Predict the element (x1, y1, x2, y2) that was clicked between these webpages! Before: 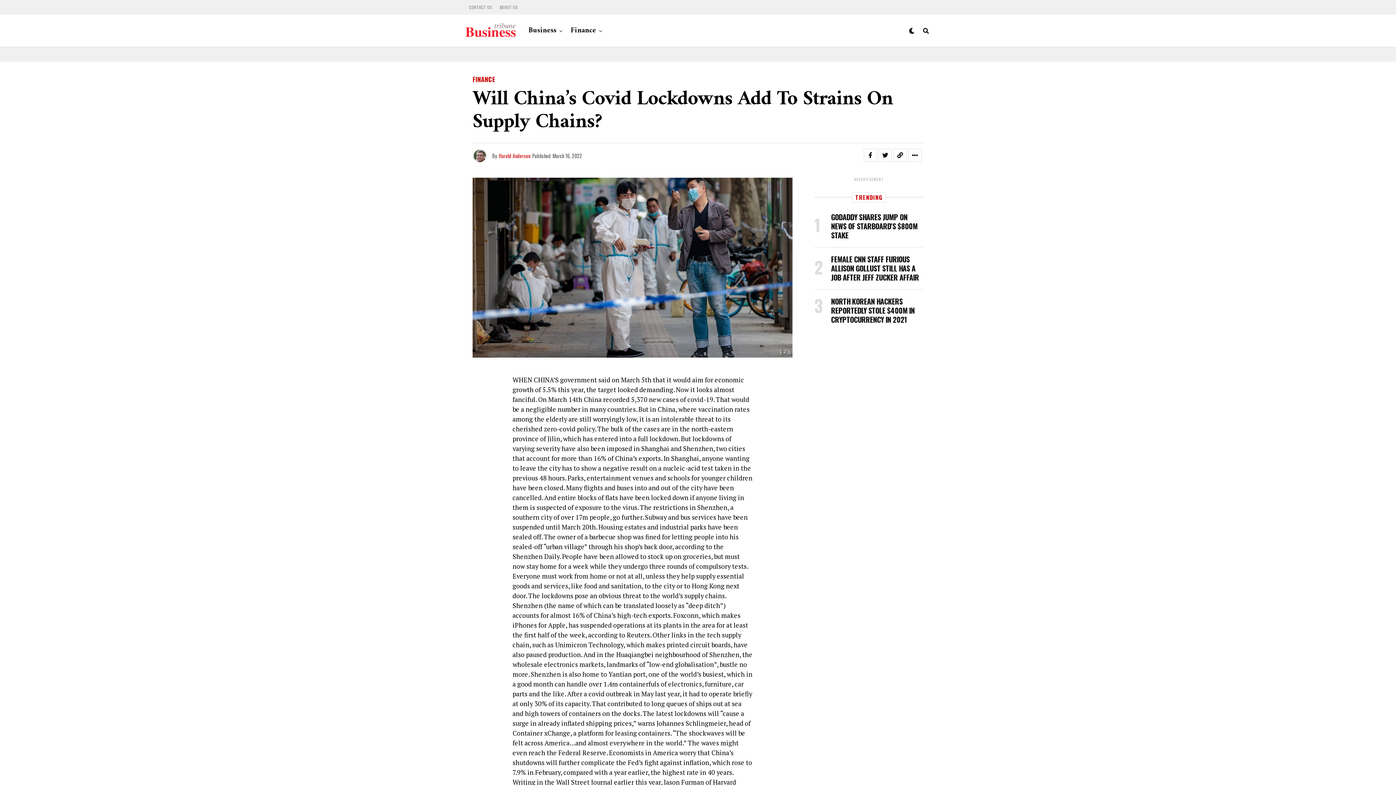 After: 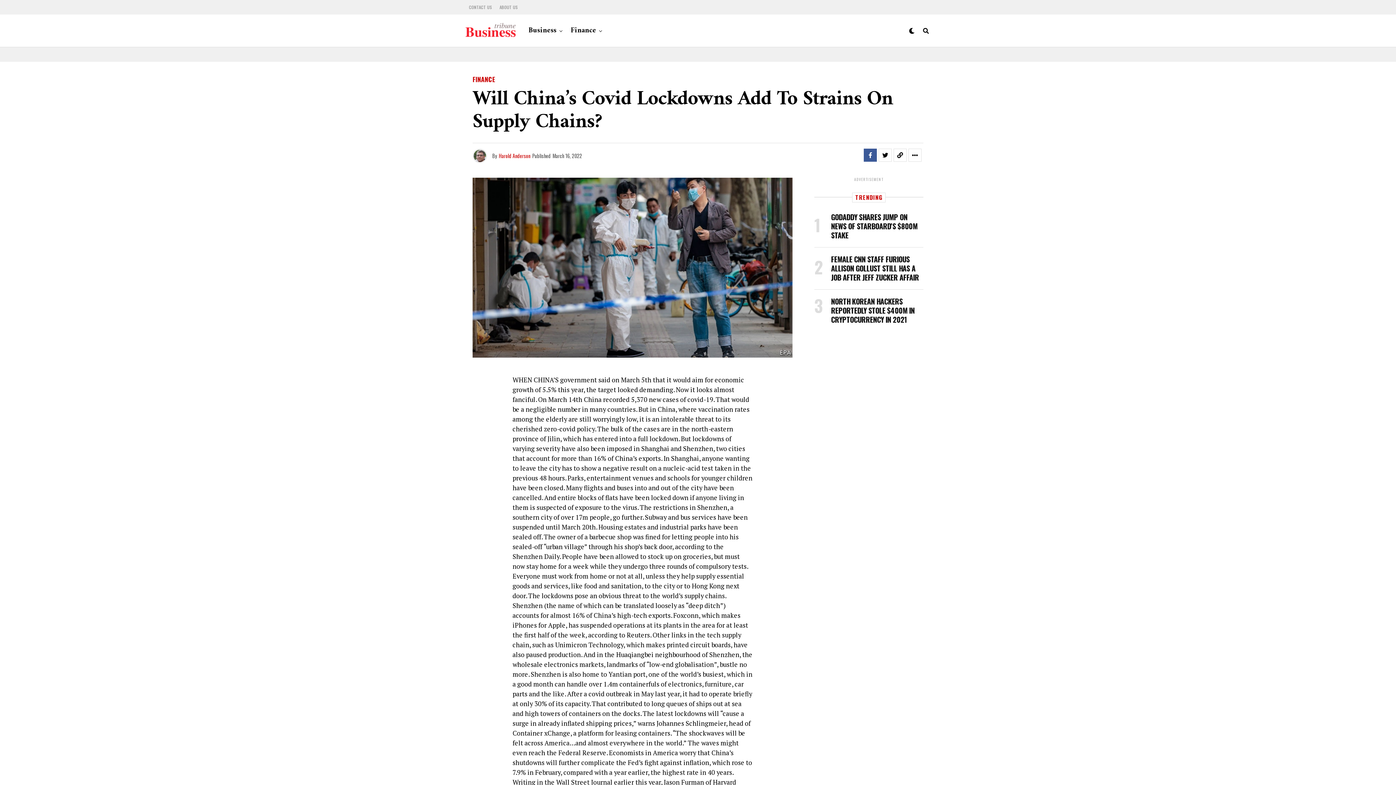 Action: bbox: (864, 148, 877, 161)